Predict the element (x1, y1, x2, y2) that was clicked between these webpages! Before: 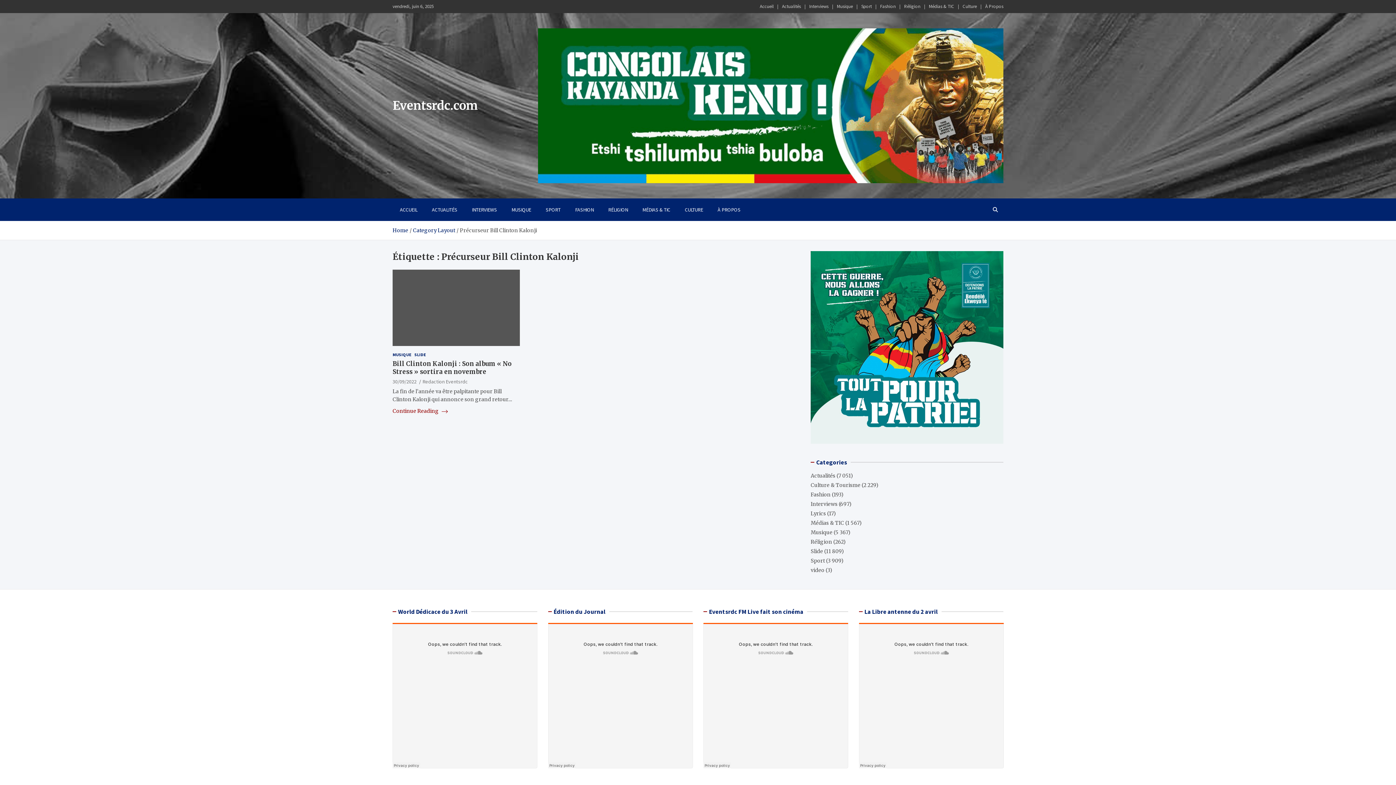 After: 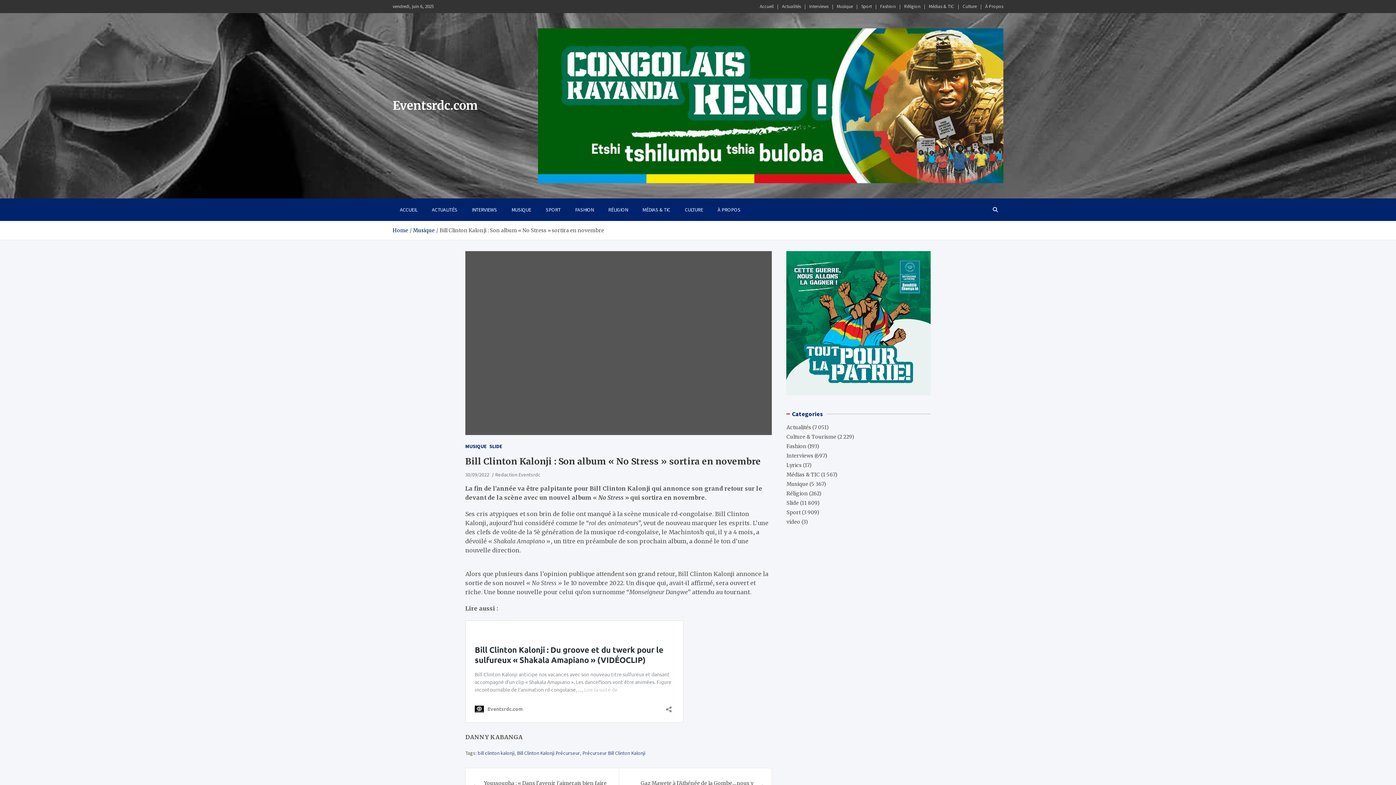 Action: bbox: (392, 407, 448, 415) label: Continue Reading 